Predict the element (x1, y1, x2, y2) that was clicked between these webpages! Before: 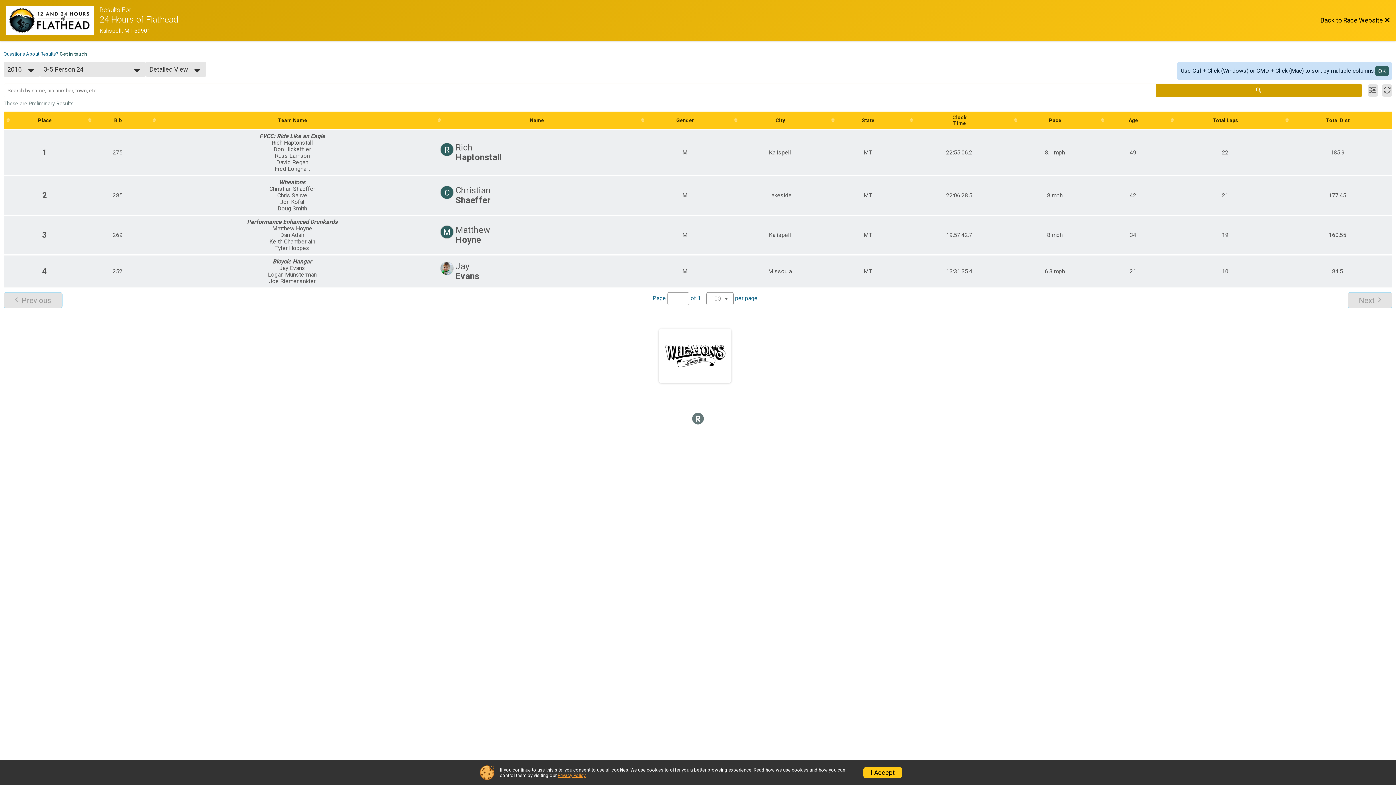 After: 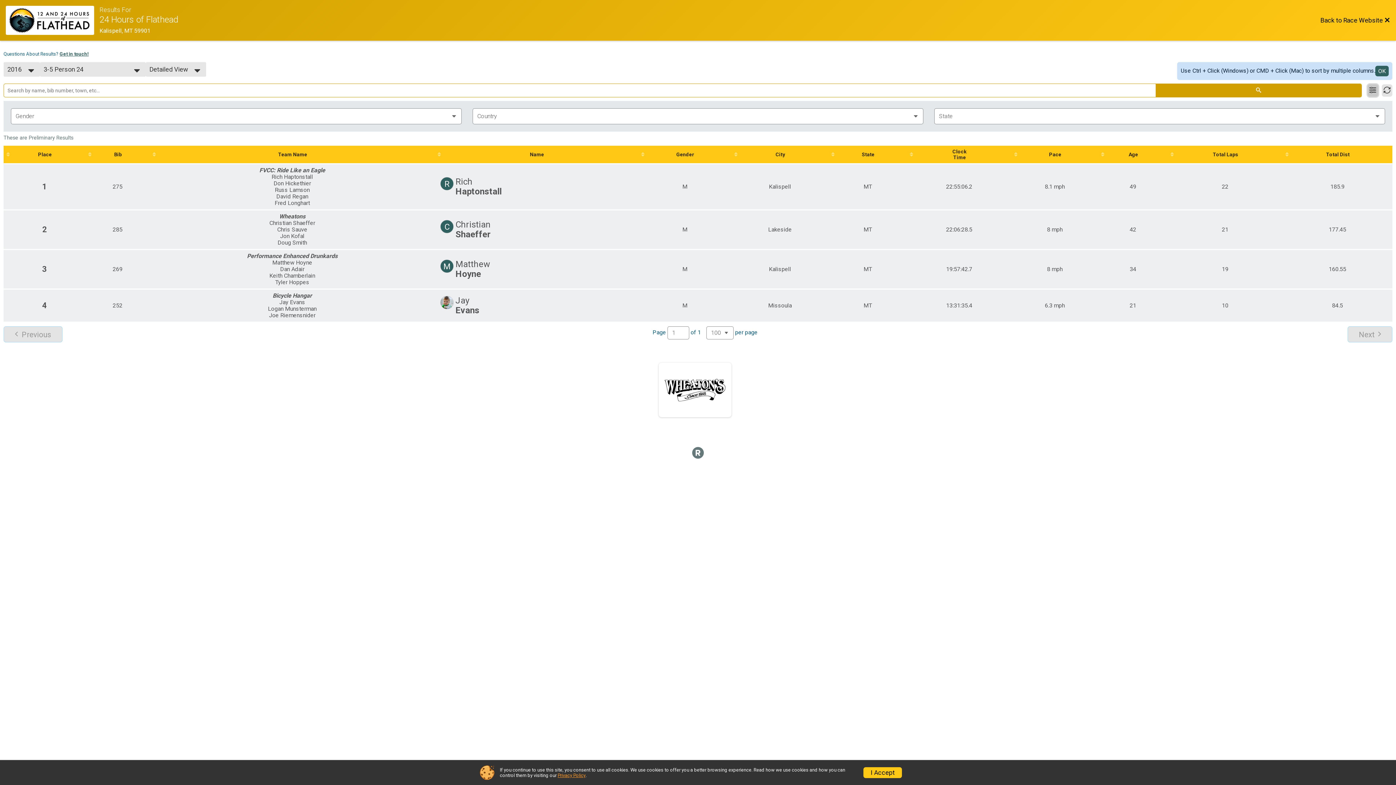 Action: label: Filter Results bbox: (1367, 84, 1378, 96)